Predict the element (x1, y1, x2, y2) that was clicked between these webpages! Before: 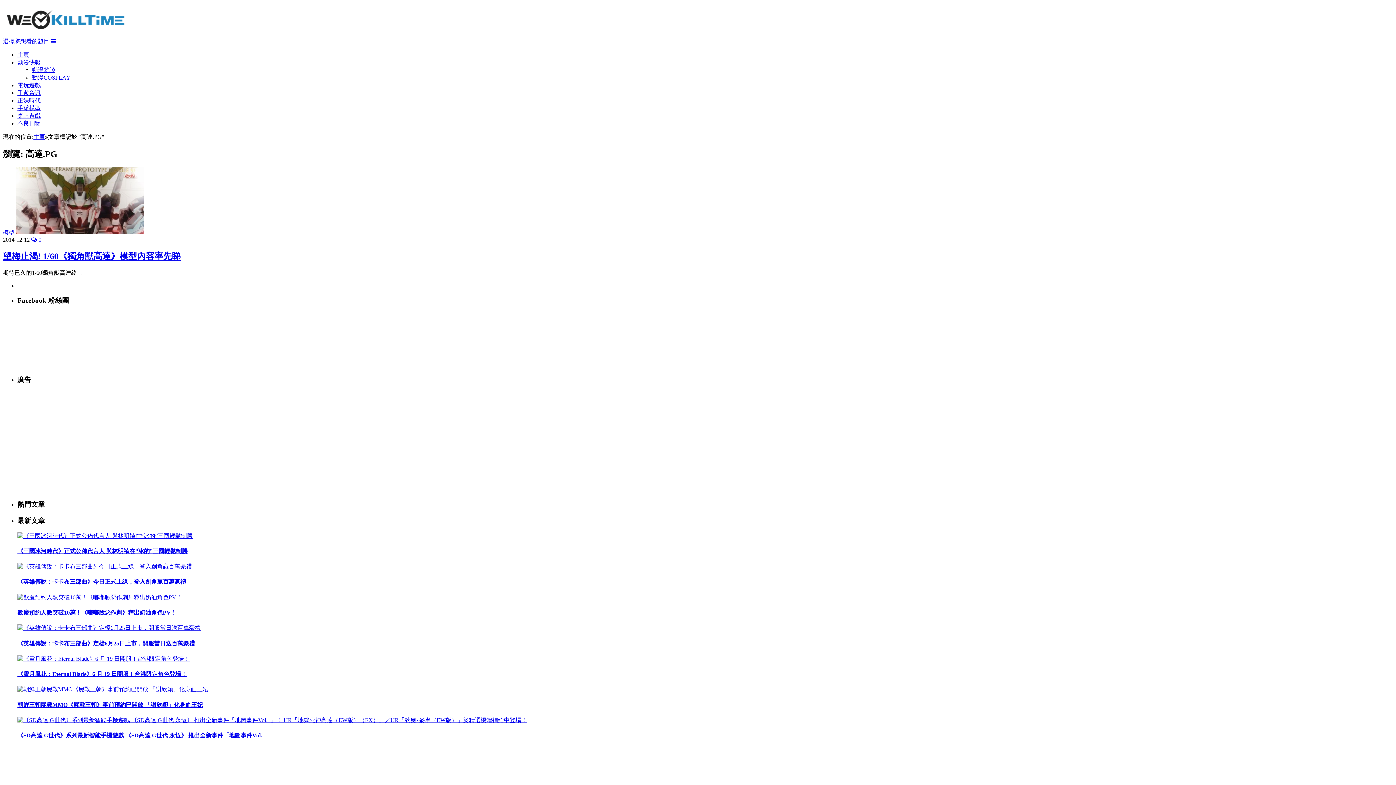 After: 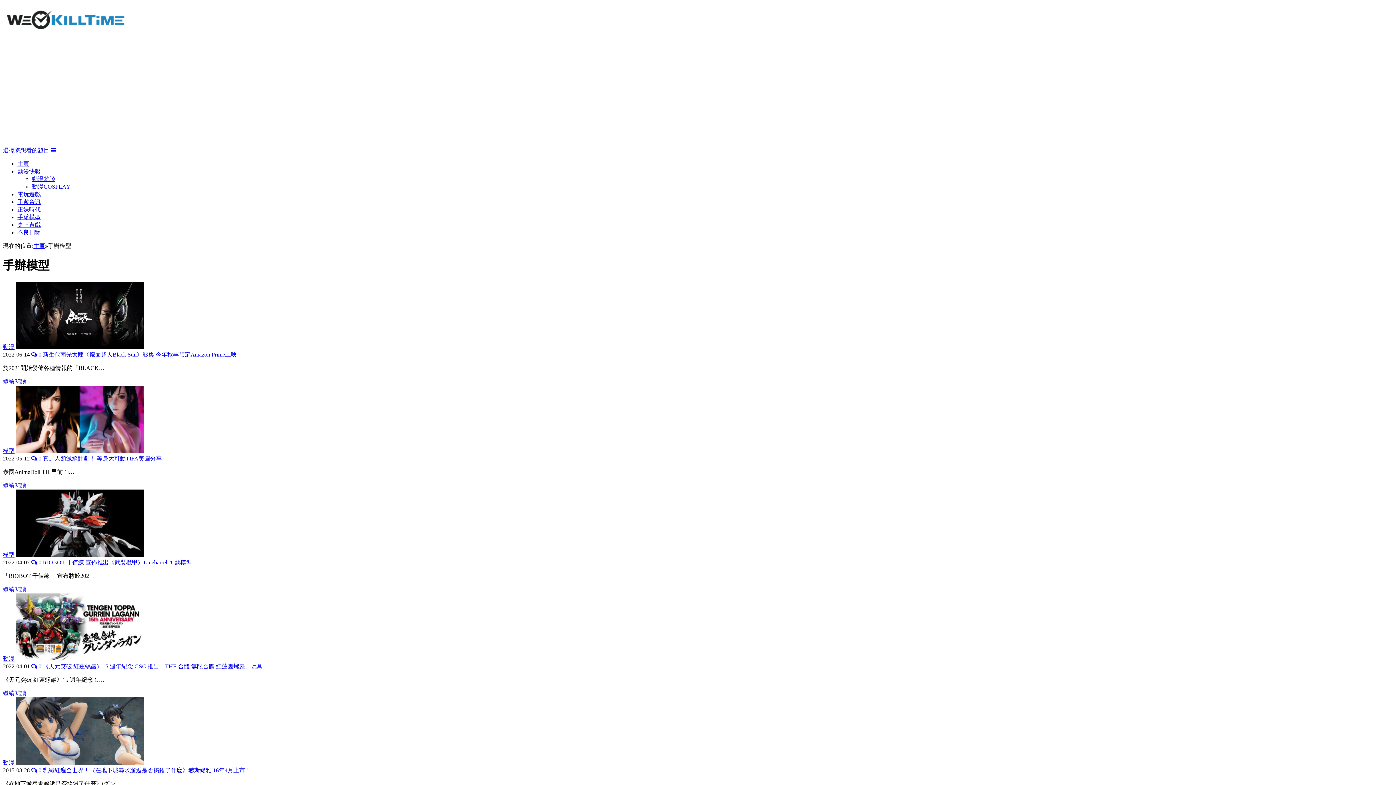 Action: bbox: (17, 105, 40, 111) label: 手辦模型